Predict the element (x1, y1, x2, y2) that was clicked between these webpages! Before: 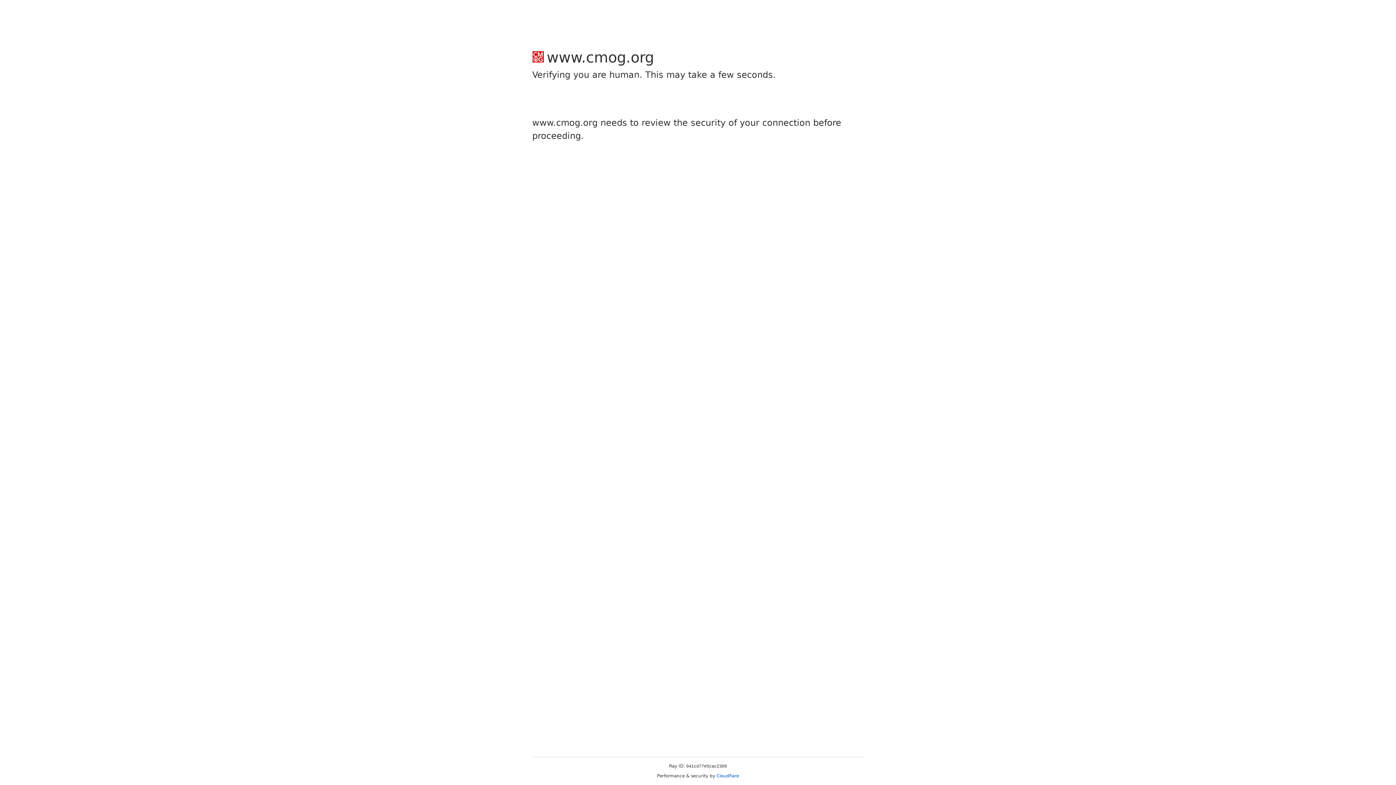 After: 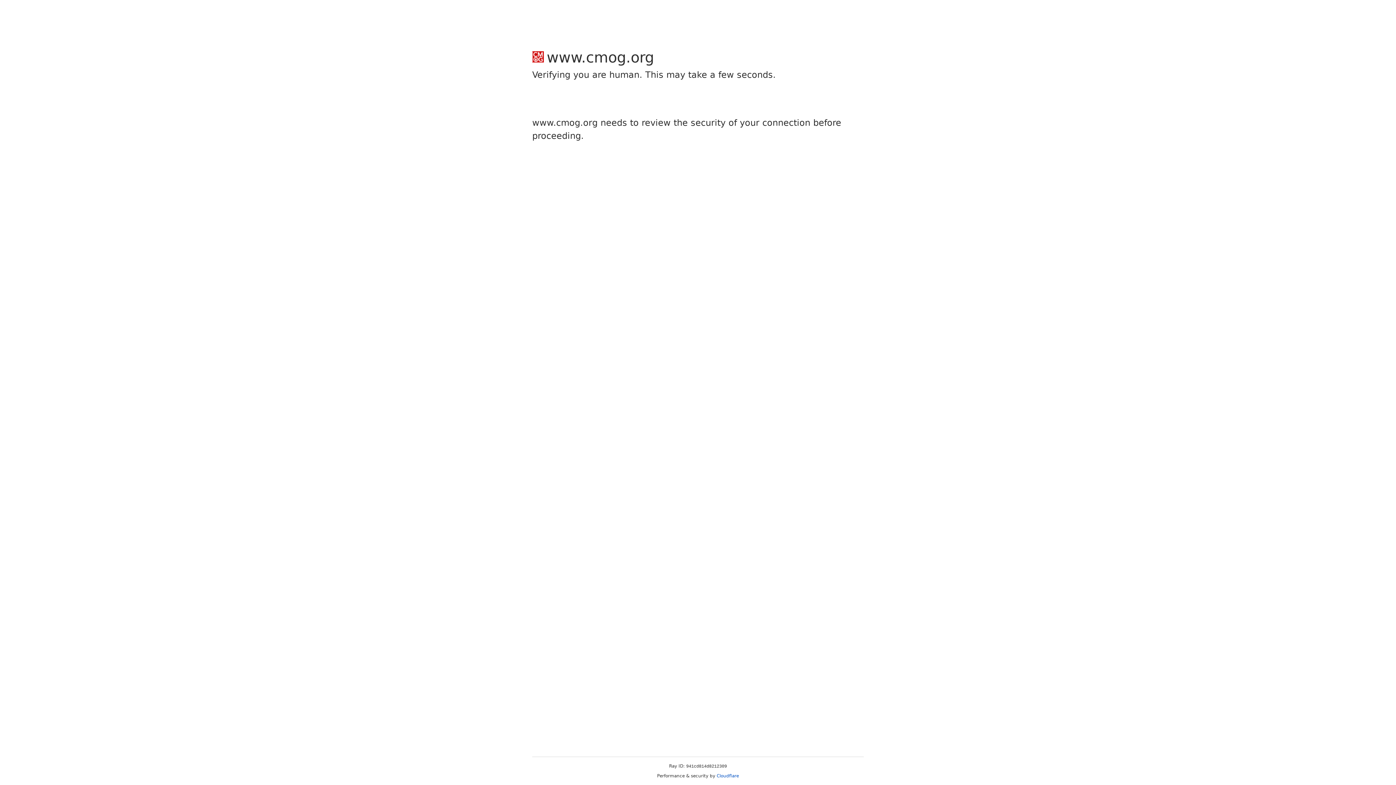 Action: bbox: (716, 773, 739, 778) label: Cloudflare